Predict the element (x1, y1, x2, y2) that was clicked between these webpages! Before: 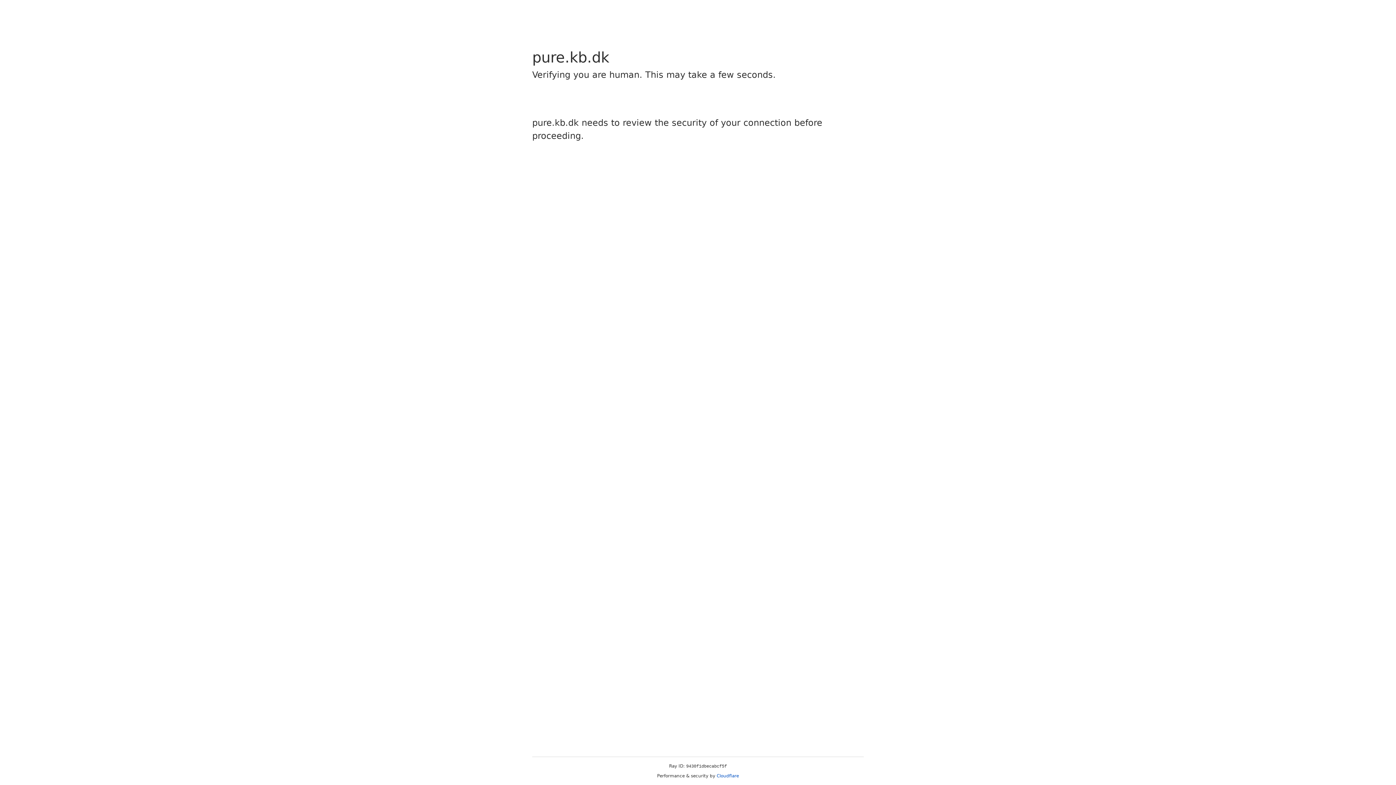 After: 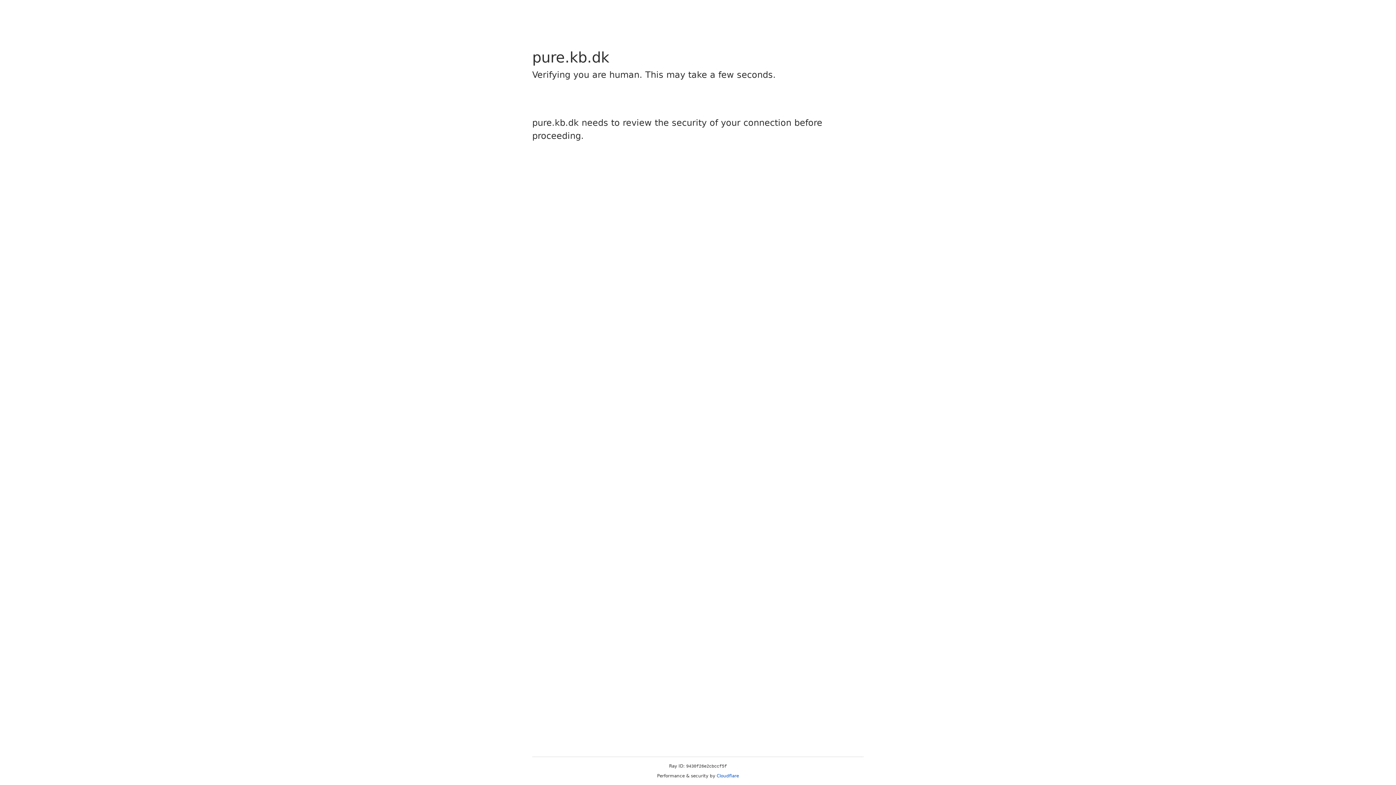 Action: bbox: (716, 773, 739, 778) label: Cloudflare